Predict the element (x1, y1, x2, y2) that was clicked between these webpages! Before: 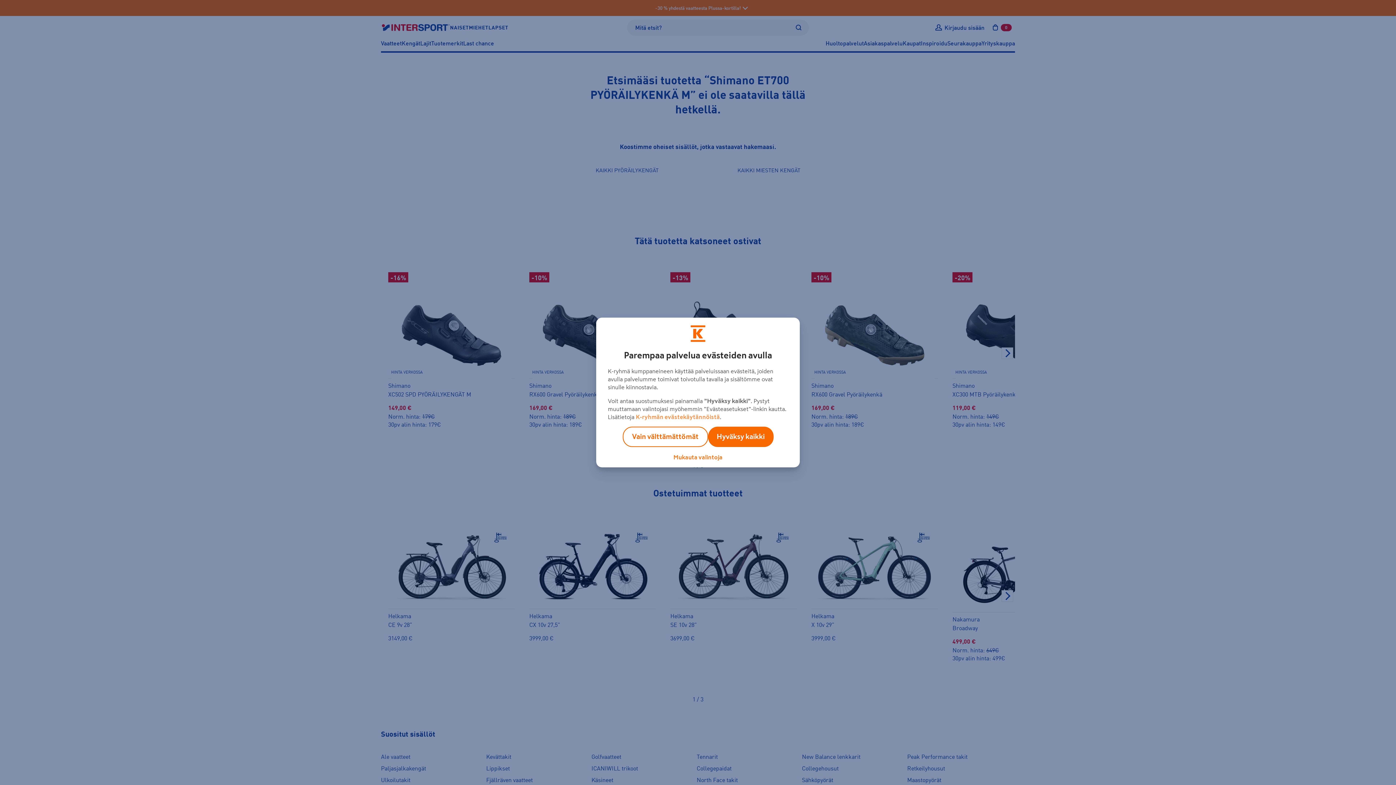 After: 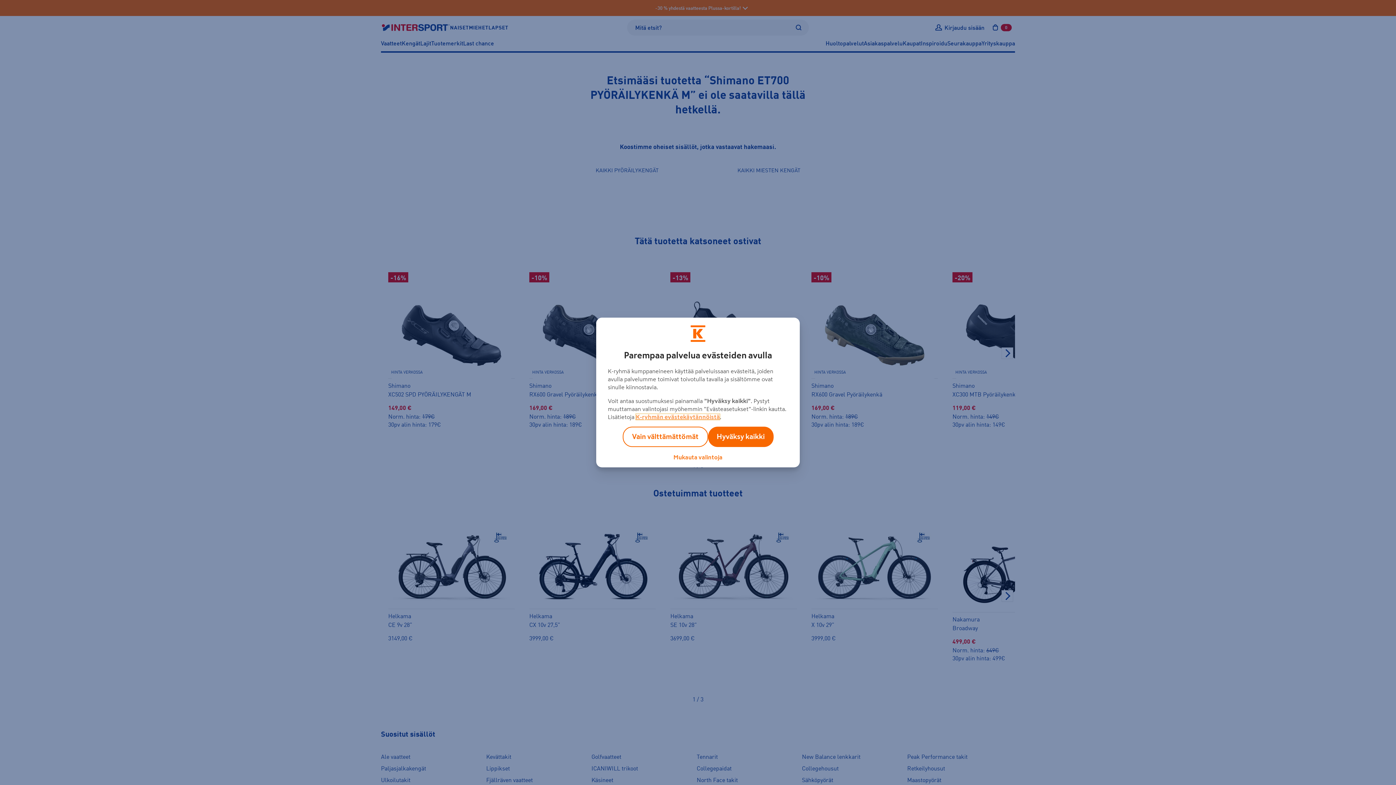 Action: bbox: (636, 414, 720, 420) label: K-ryhmän evästekäytännöistä